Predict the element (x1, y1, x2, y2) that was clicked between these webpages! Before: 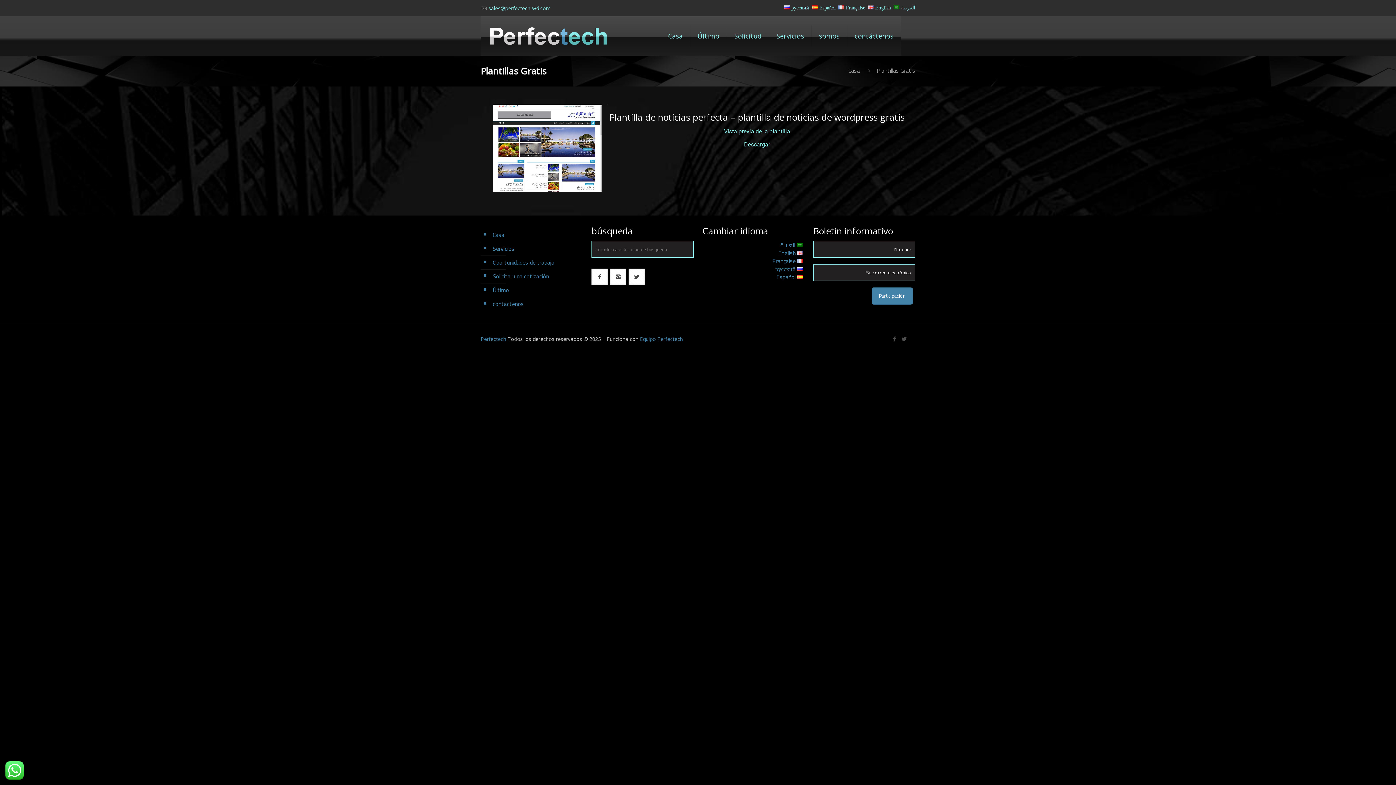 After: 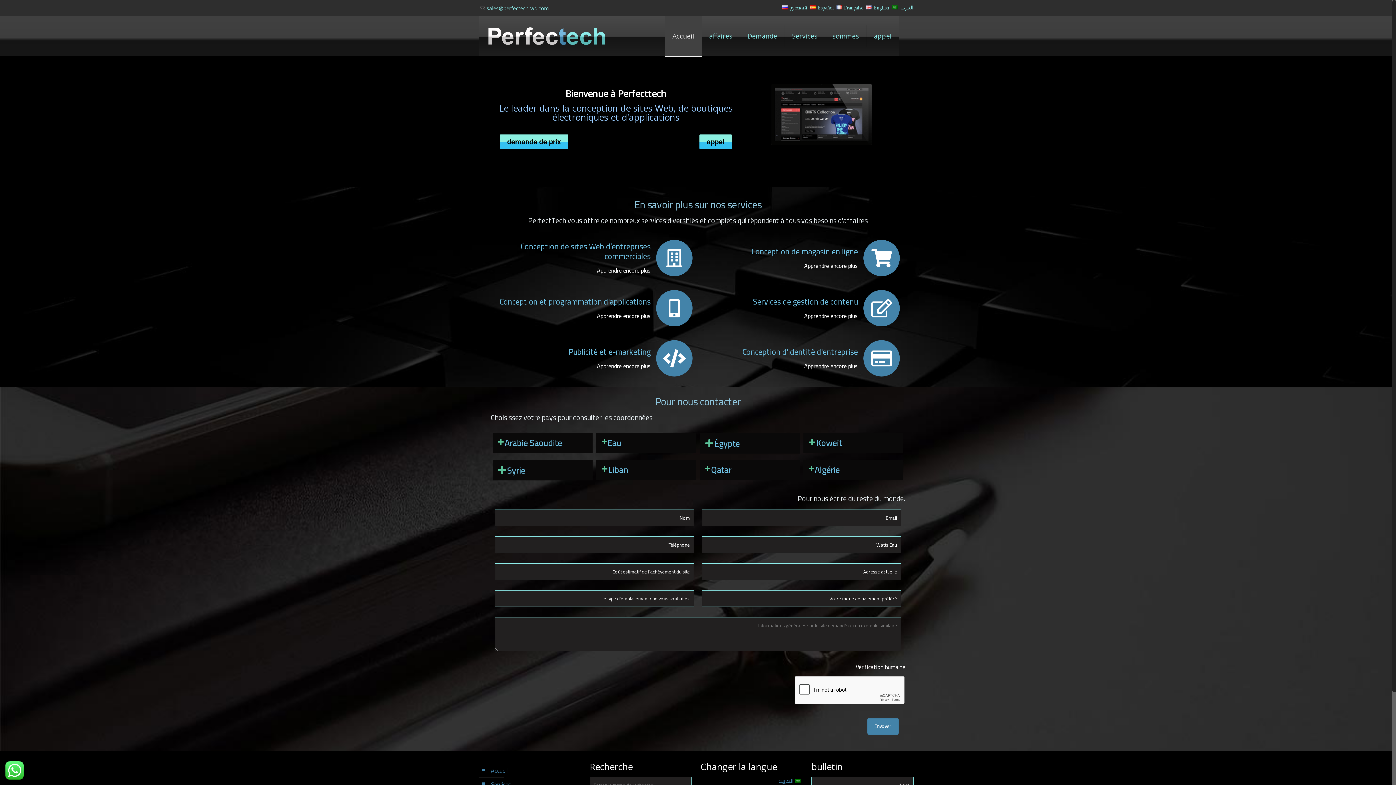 Action: label: Française bbox: (772, 255, 804, 266)